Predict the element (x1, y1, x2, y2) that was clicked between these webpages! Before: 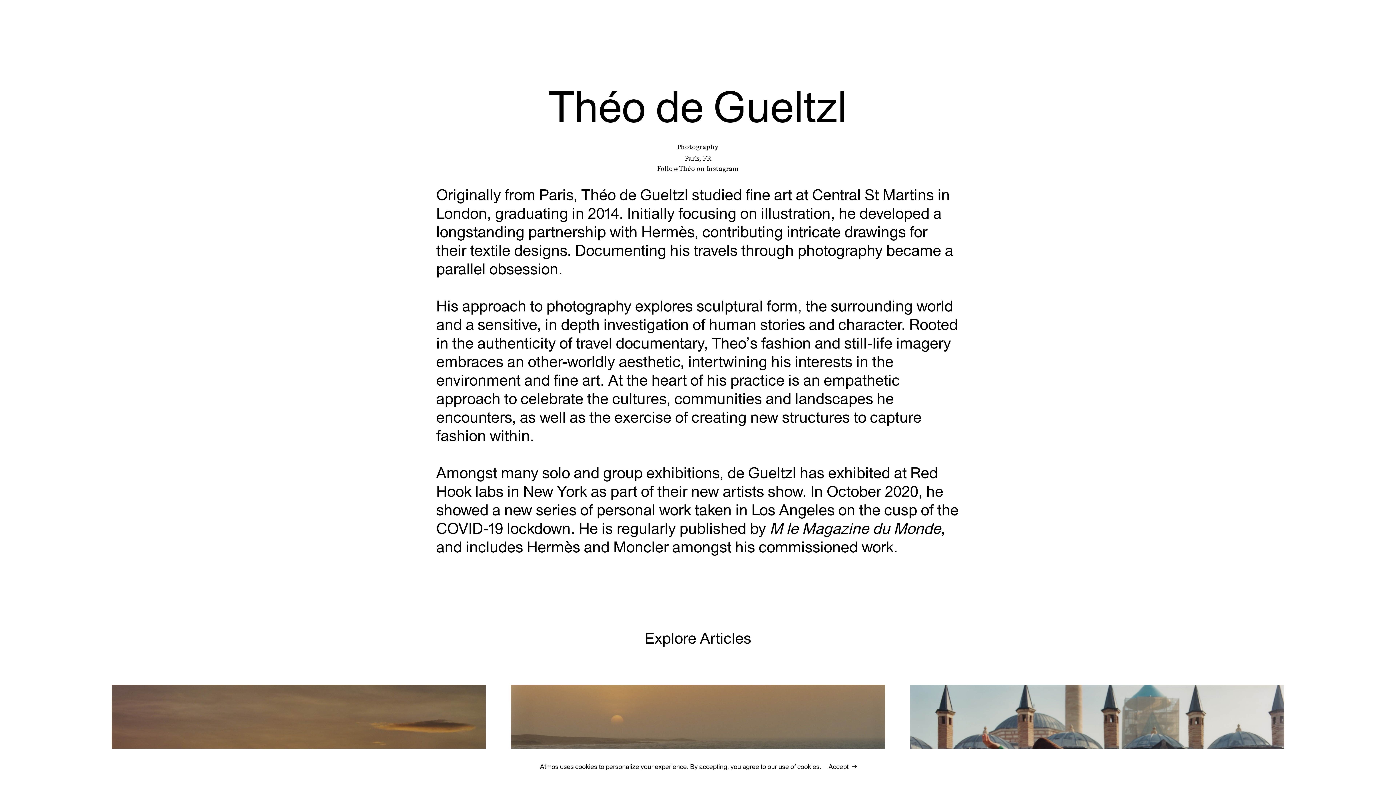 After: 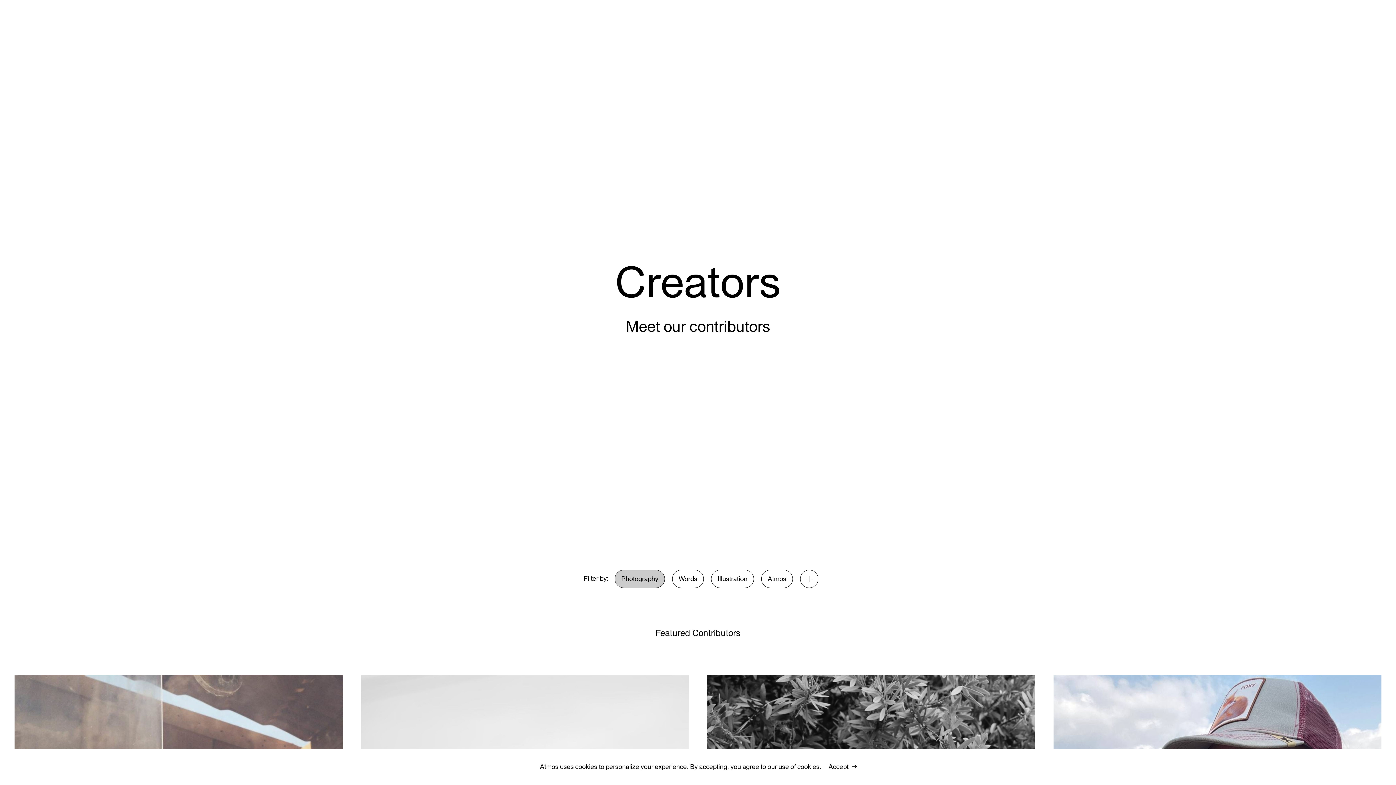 Action: bbox: (677, 144, 718, 149) label: Photography